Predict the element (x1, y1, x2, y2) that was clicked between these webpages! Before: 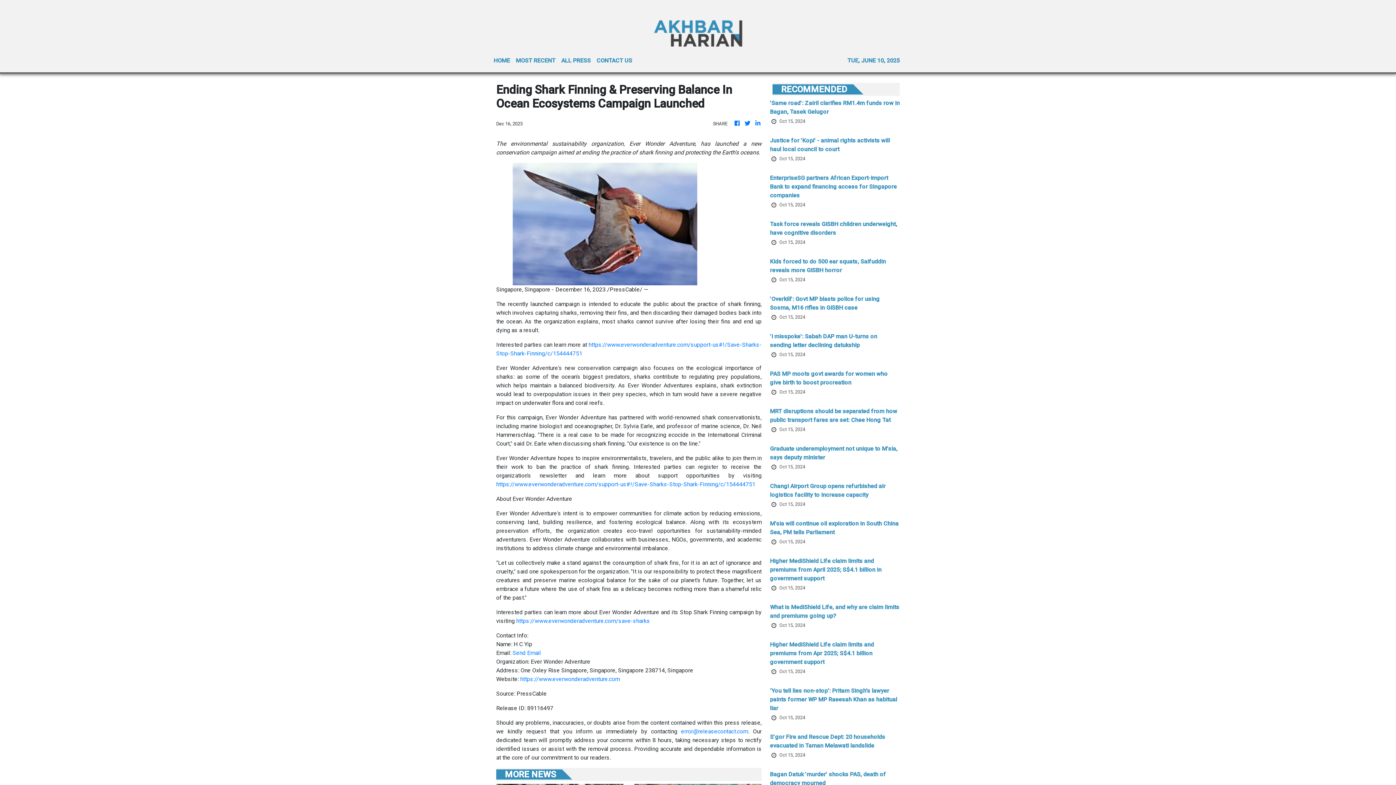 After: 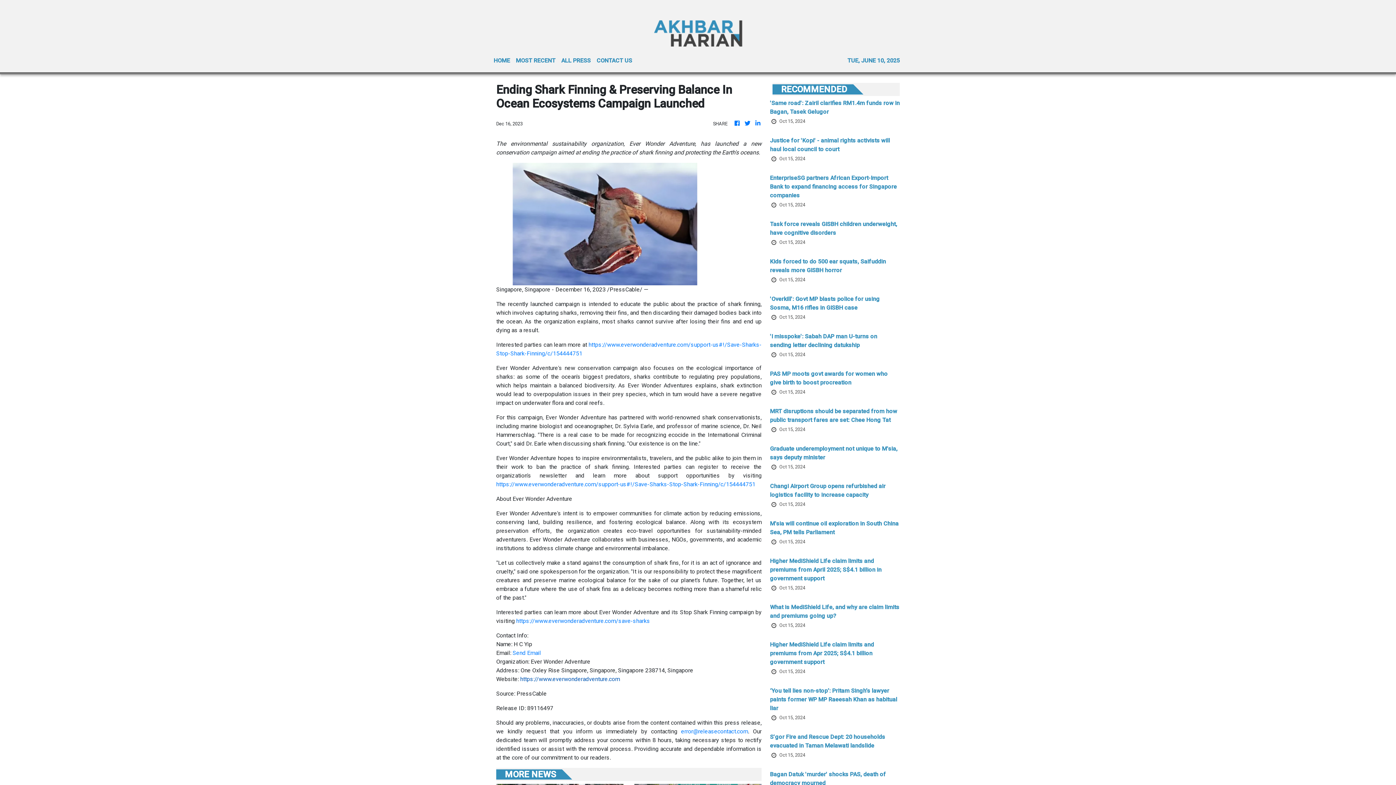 Action: bbox: (520, 676, 620, 682) label: https://www.everwonderadventure.com